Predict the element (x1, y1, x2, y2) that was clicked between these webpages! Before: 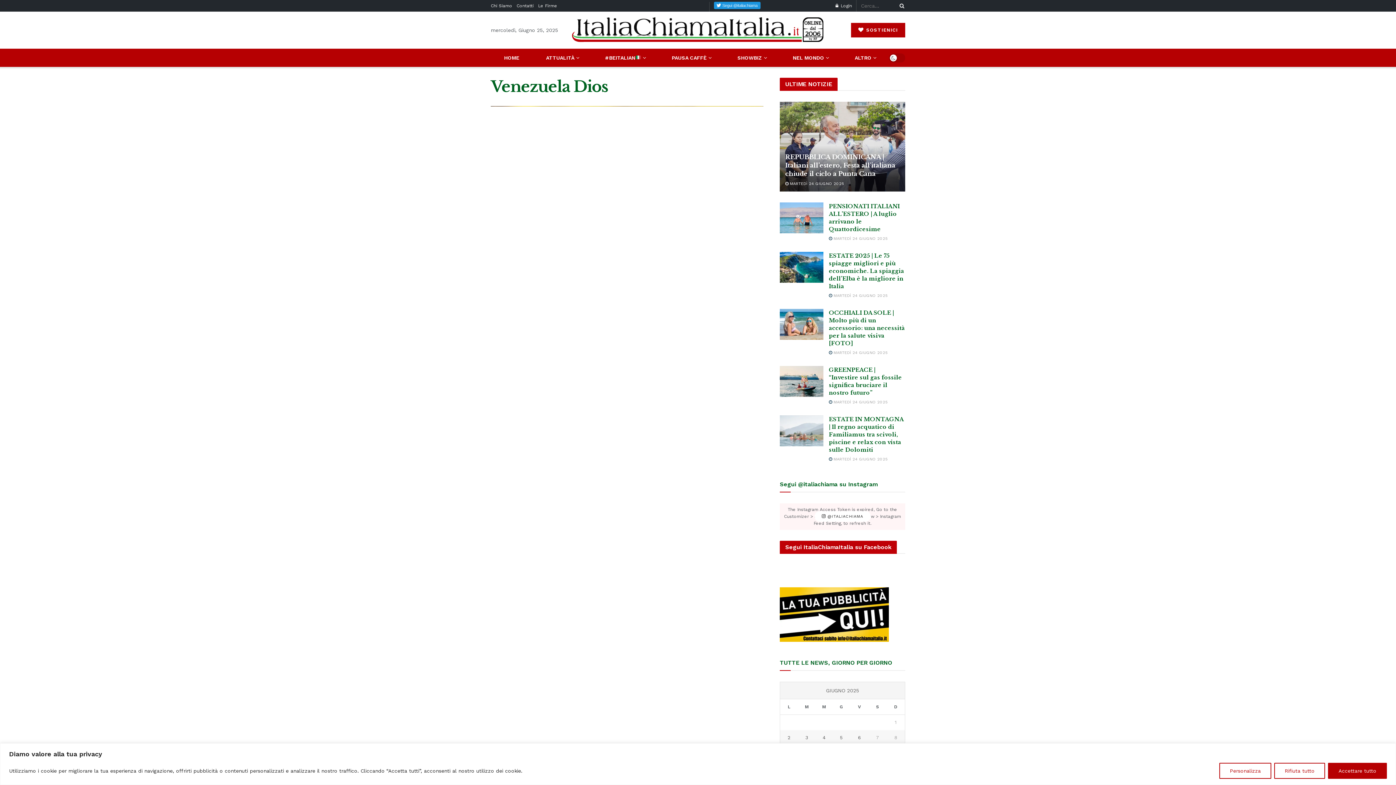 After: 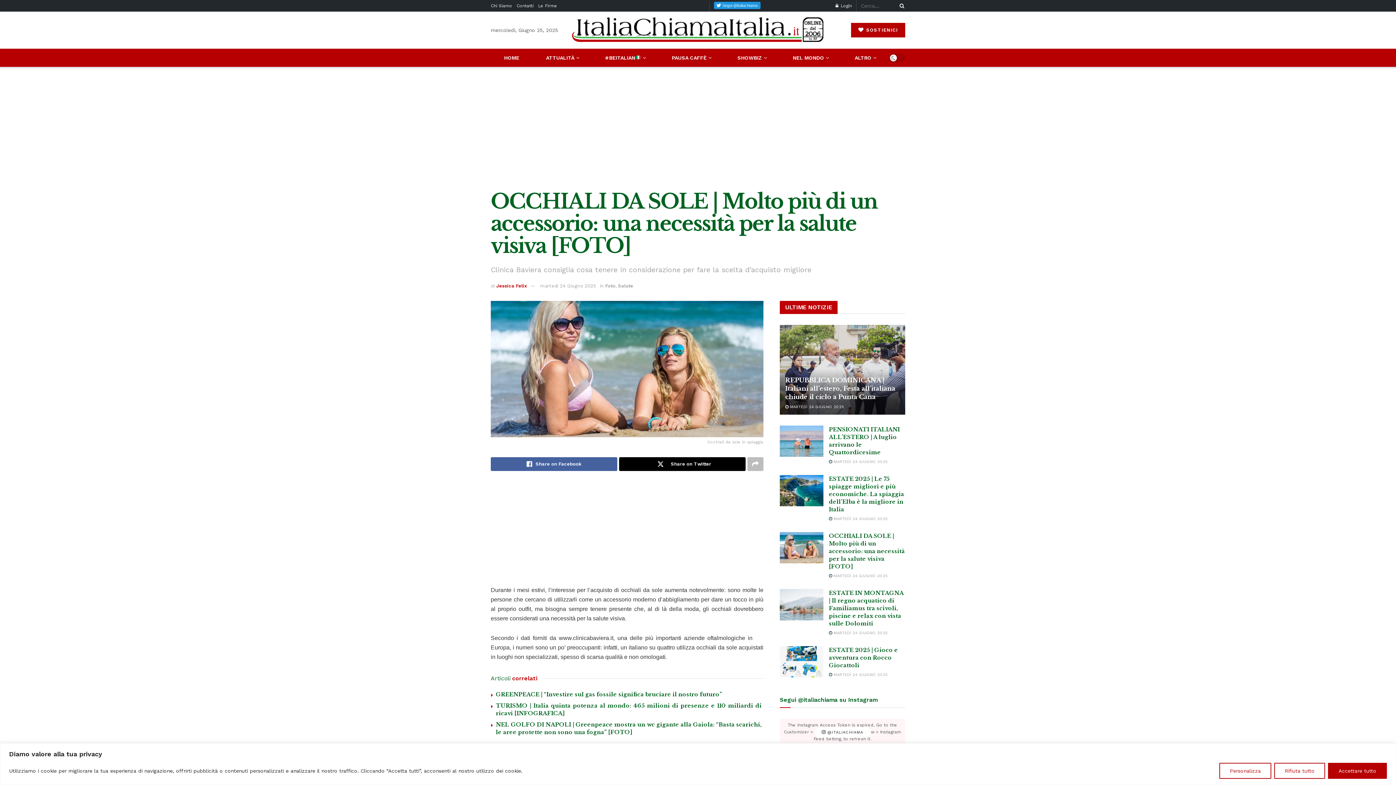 Action: bbox: (829, 309, 905, 346) label: OCCHIALI DA SOLE | Molto più di un accessorio: una necessità per la salute visiva [FOTO]